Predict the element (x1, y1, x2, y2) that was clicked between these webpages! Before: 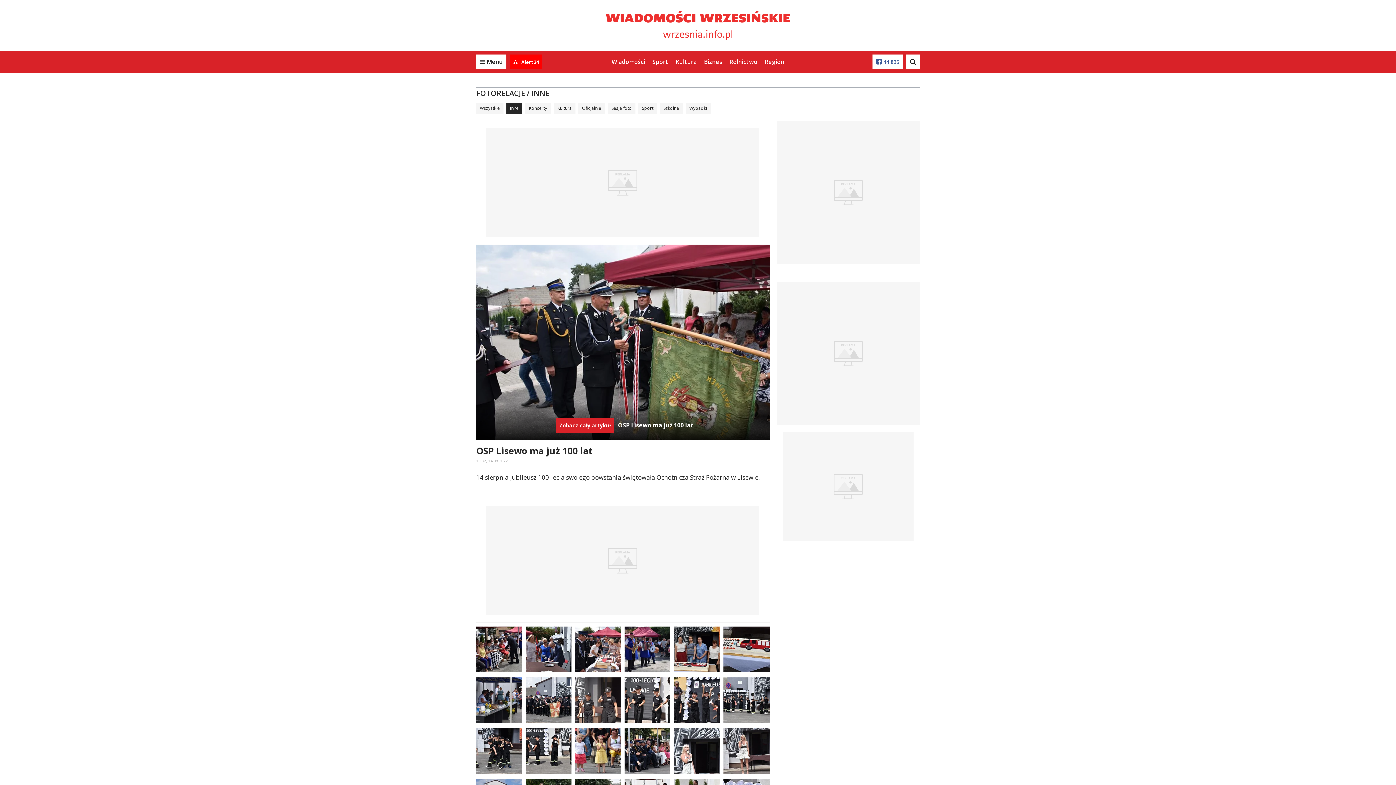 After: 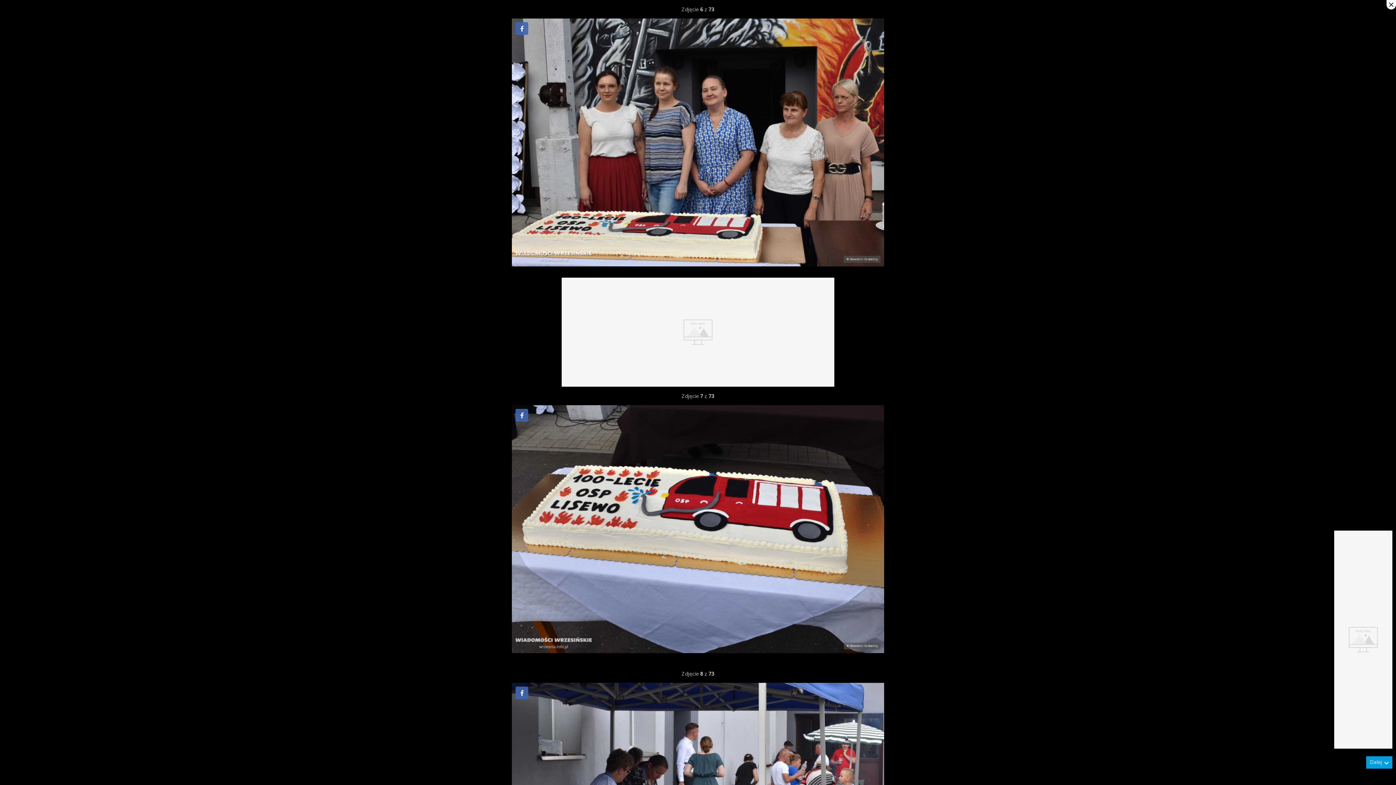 Action: bbox: (674, 626, 720, 672)